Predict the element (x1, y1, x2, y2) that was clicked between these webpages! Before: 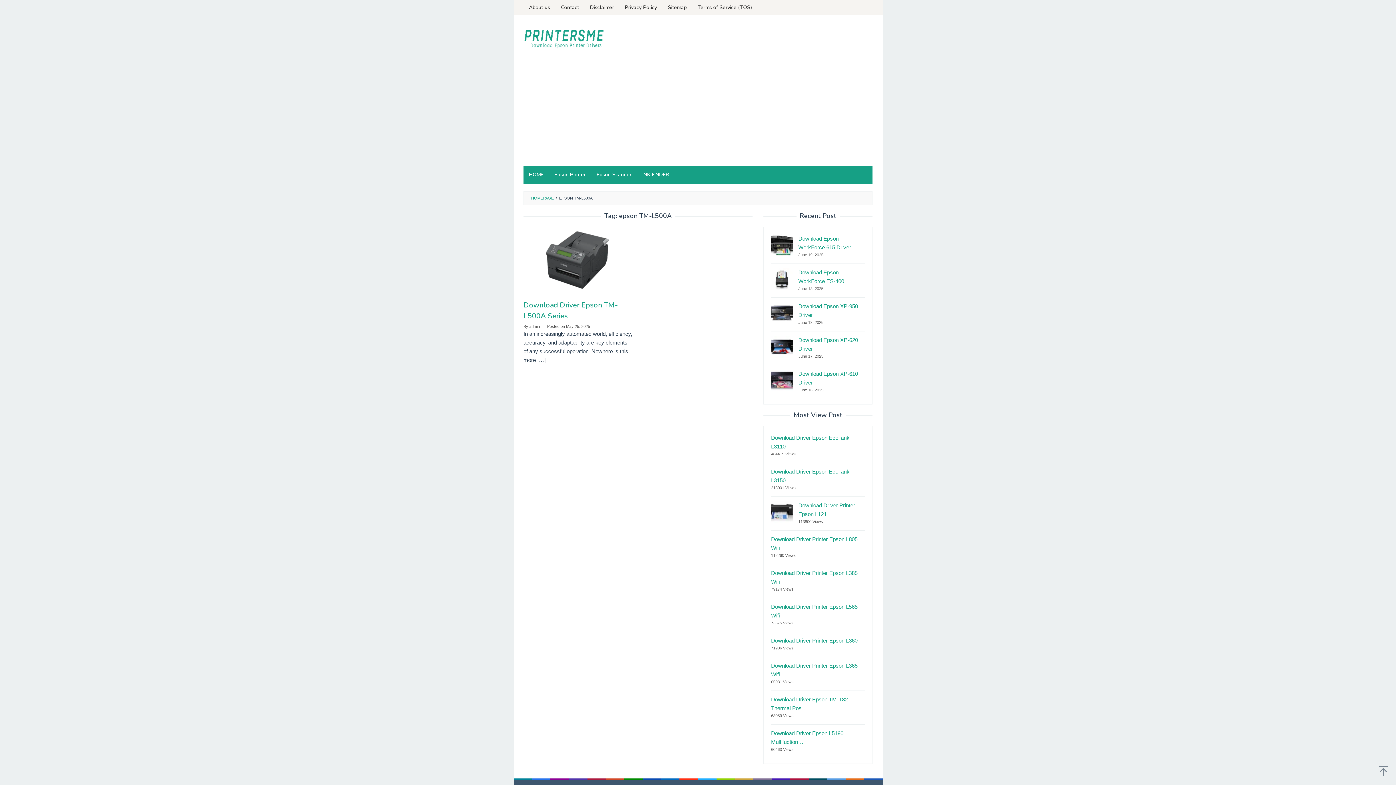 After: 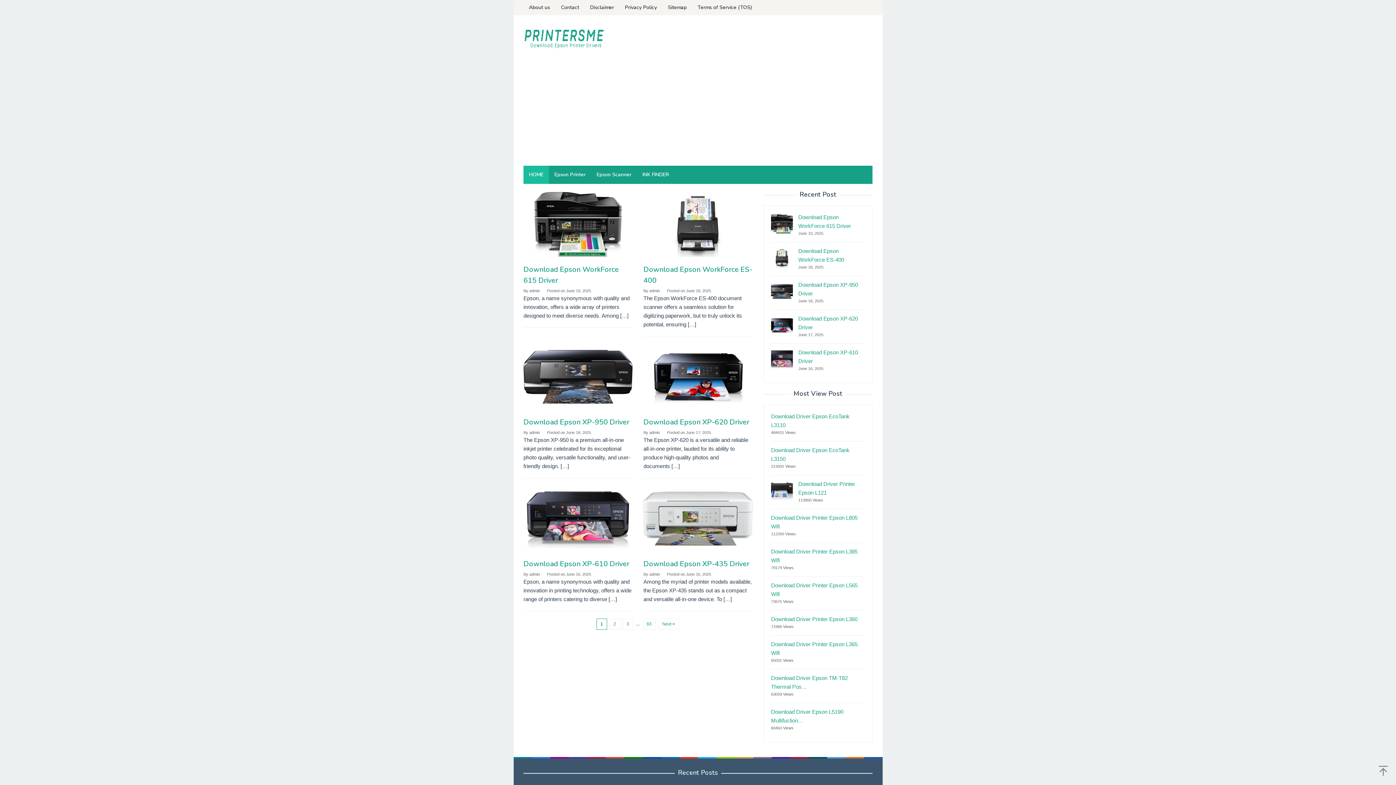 Action: bbox: (531, 196, 553, 200) label: HOMEPAGE